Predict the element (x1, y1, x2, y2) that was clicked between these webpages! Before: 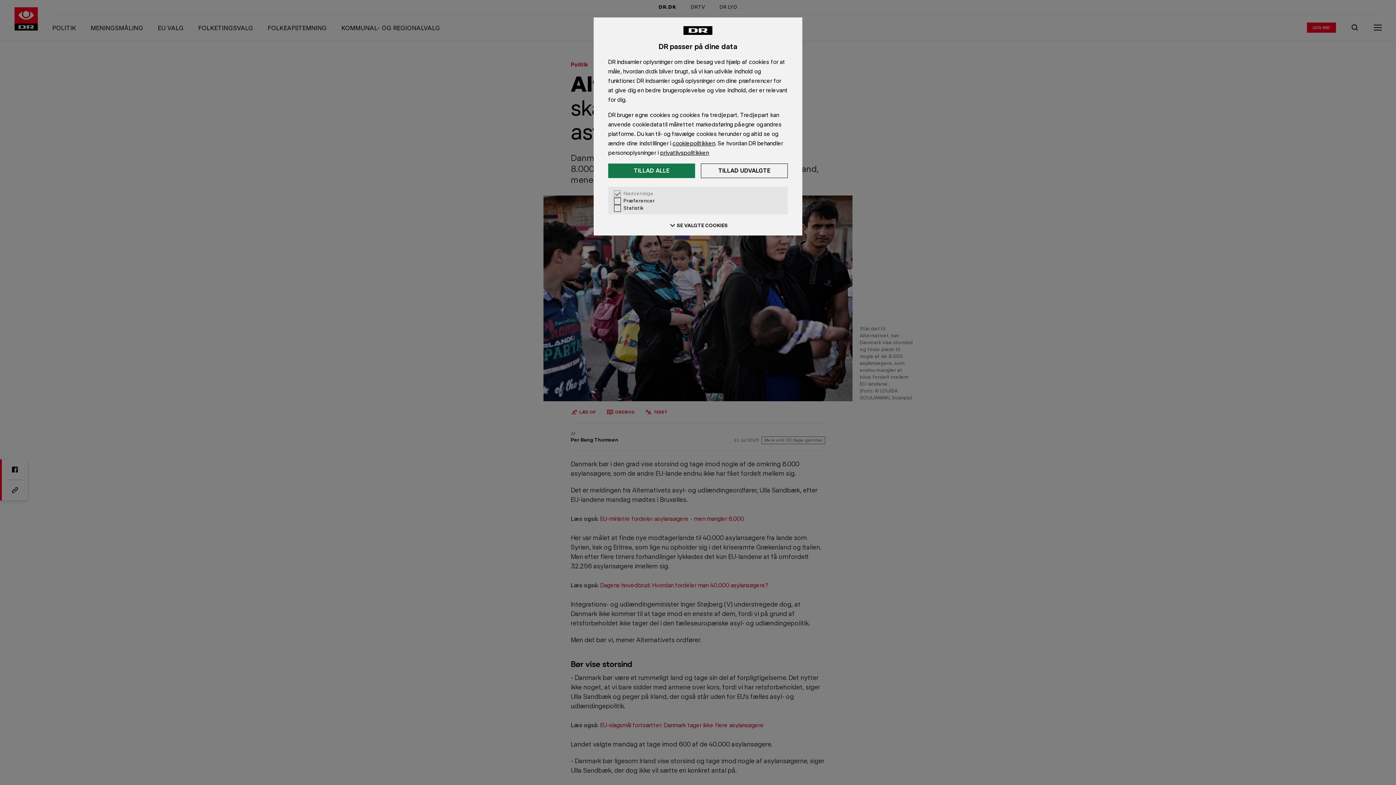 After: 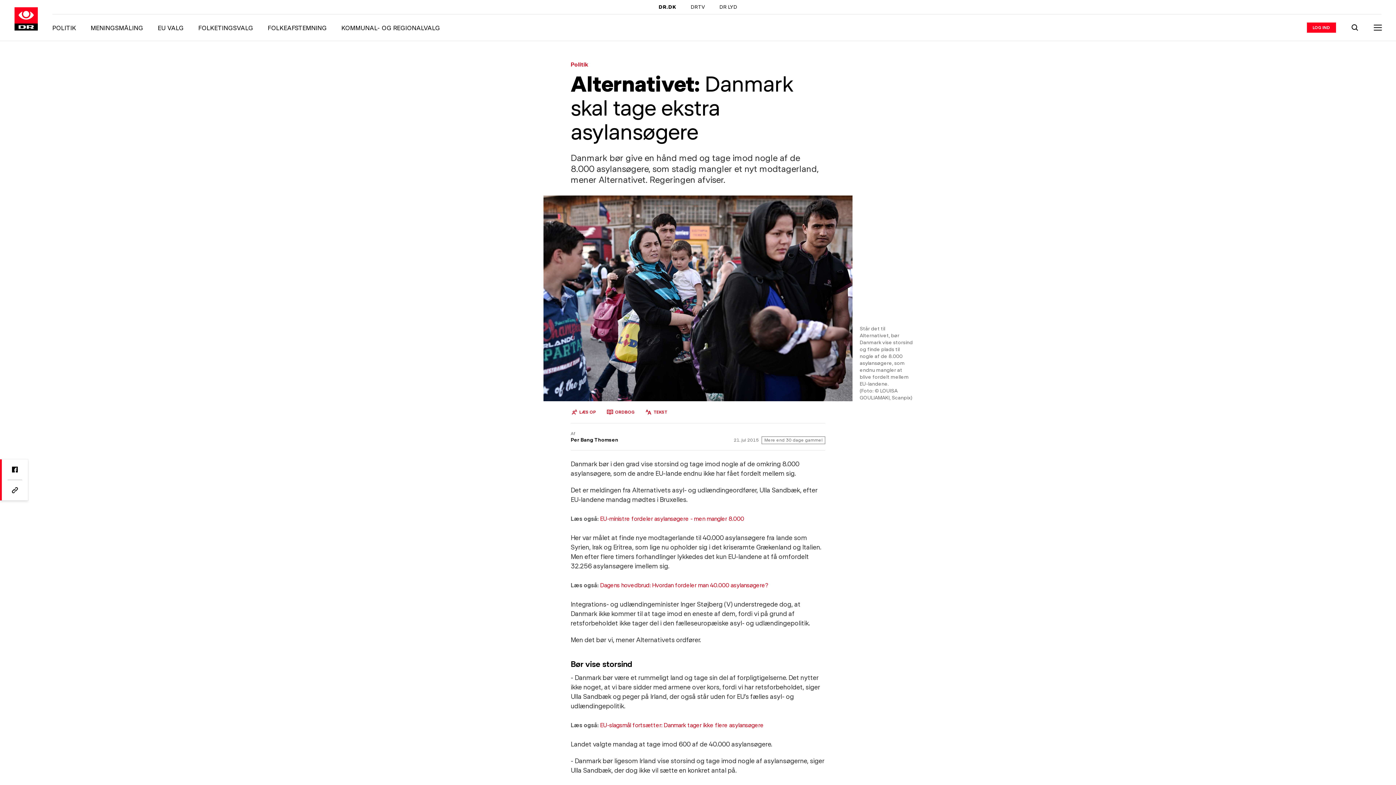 Action: label: Tillad udvalgte bbox: (701, 163, 788, 178)